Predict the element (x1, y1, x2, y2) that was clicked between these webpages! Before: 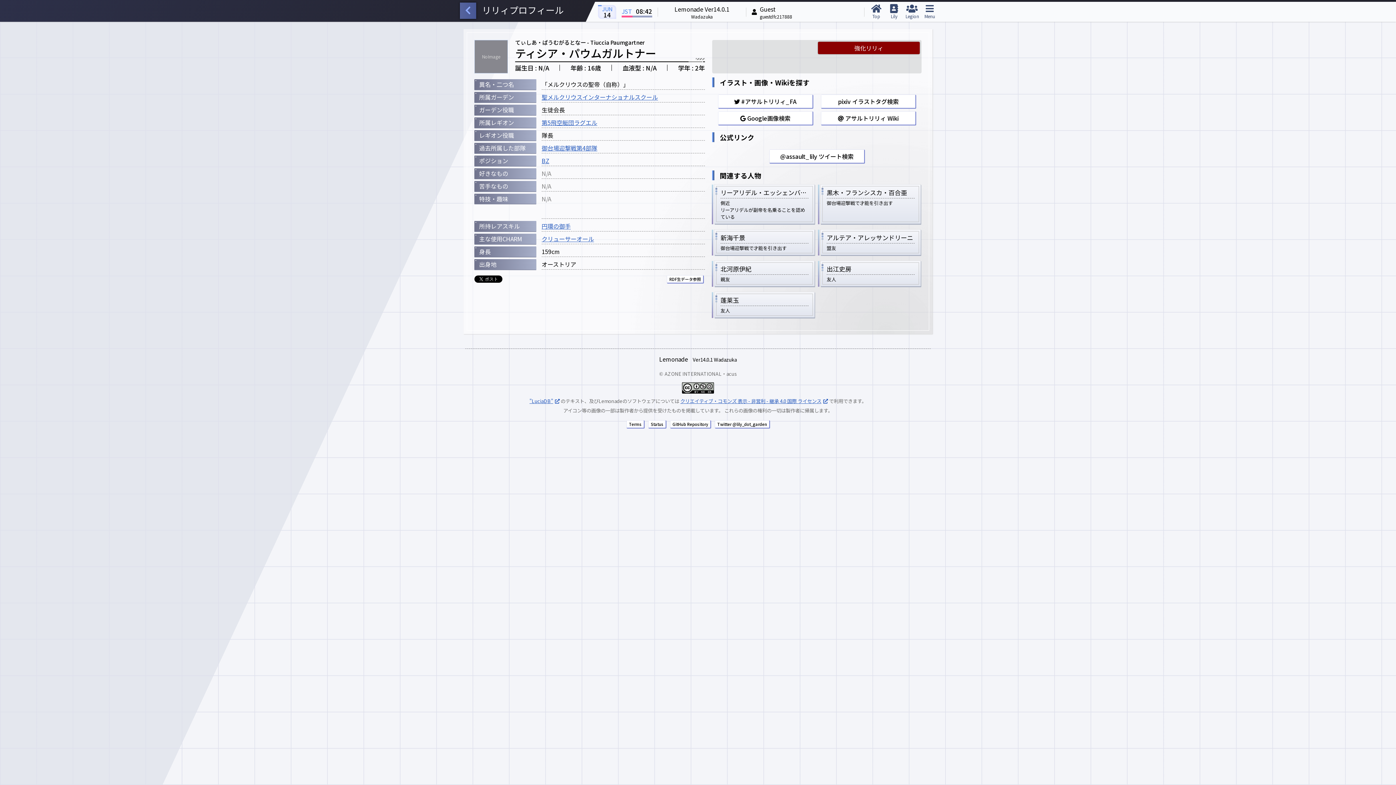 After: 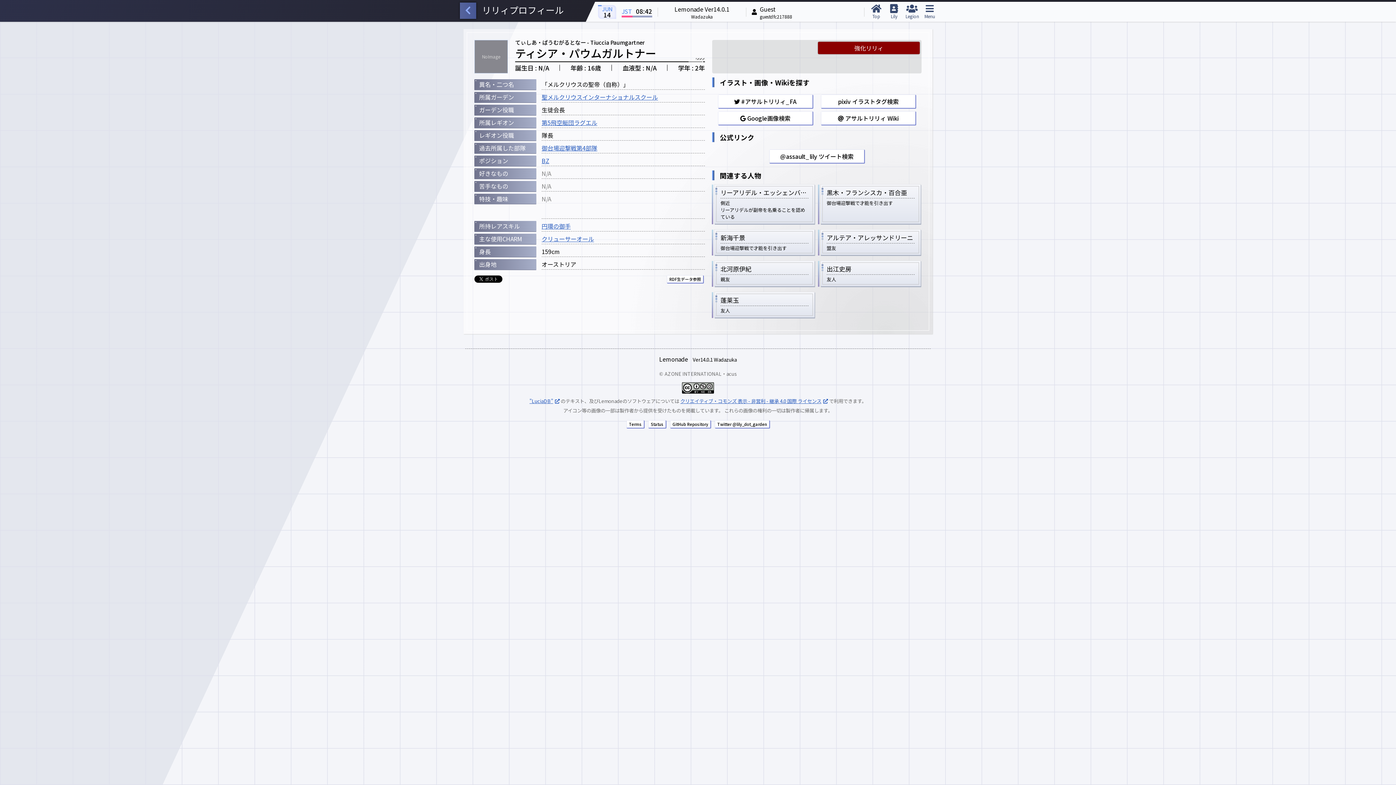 Action: bbox: (769, 149, 864, 162) label: @assault_lily ツイート検索